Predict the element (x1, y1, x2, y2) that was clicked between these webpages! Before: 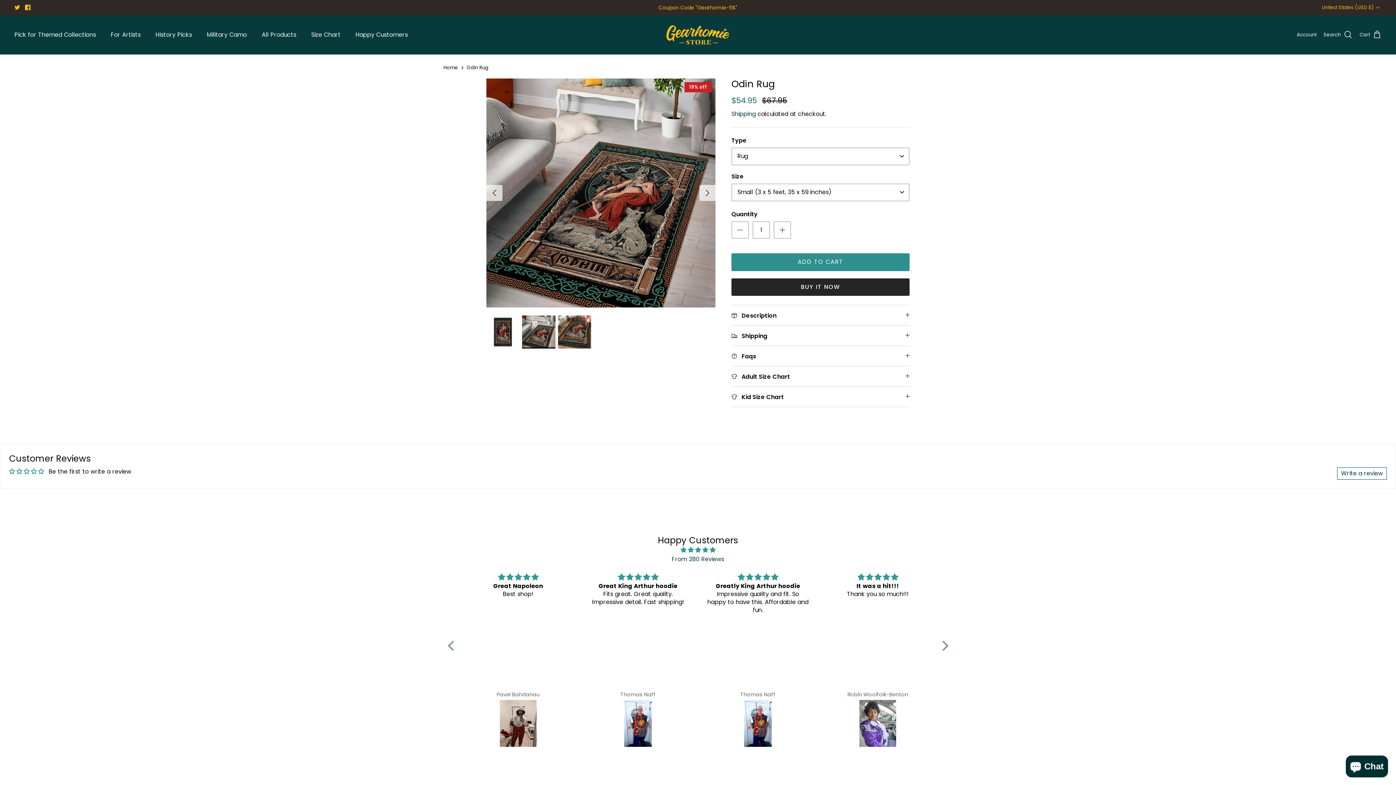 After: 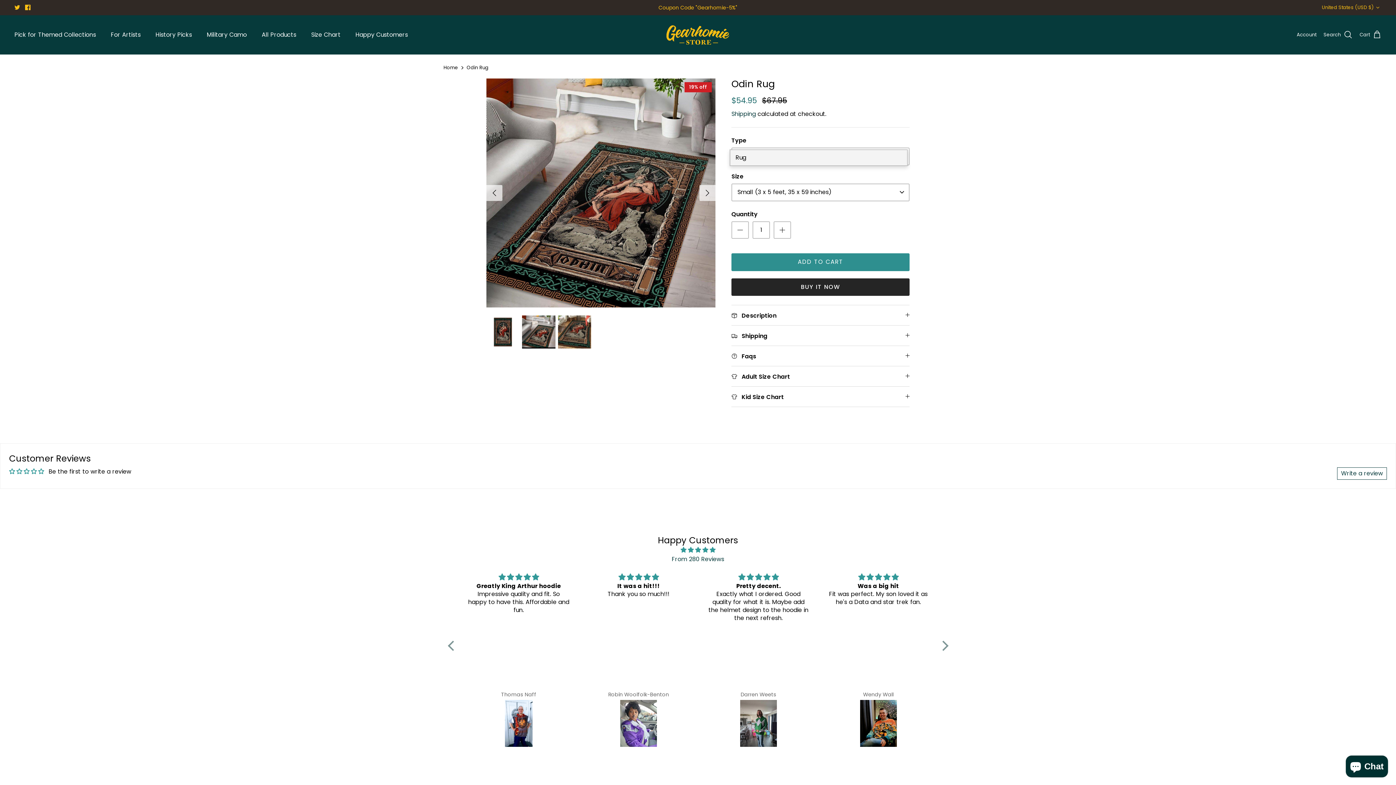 Action: bbox: (731, 147, 909, 165) label: Rug